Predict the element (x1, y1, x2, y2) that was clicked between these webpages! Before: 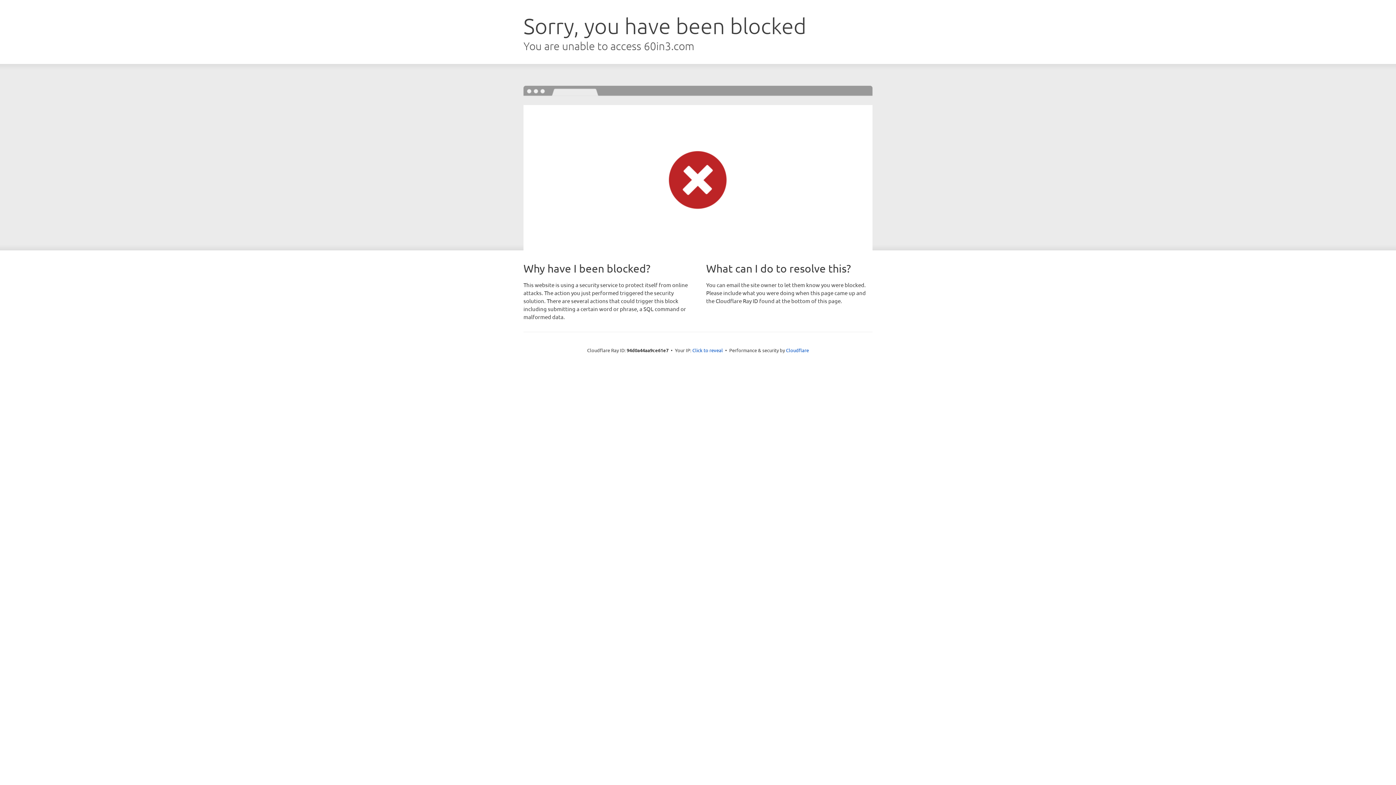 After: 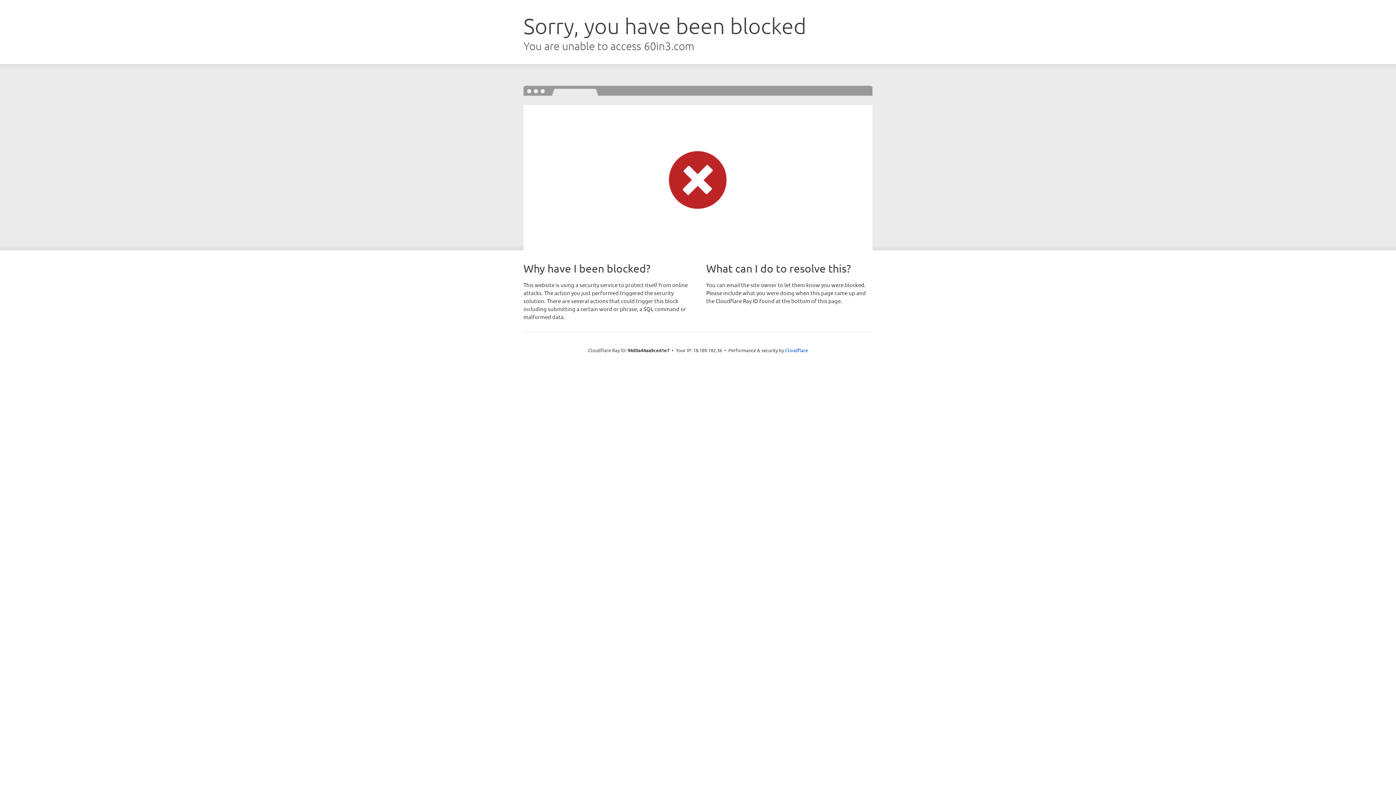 Action: label: Click to reveal bbox: (692, 346, 723, 353)